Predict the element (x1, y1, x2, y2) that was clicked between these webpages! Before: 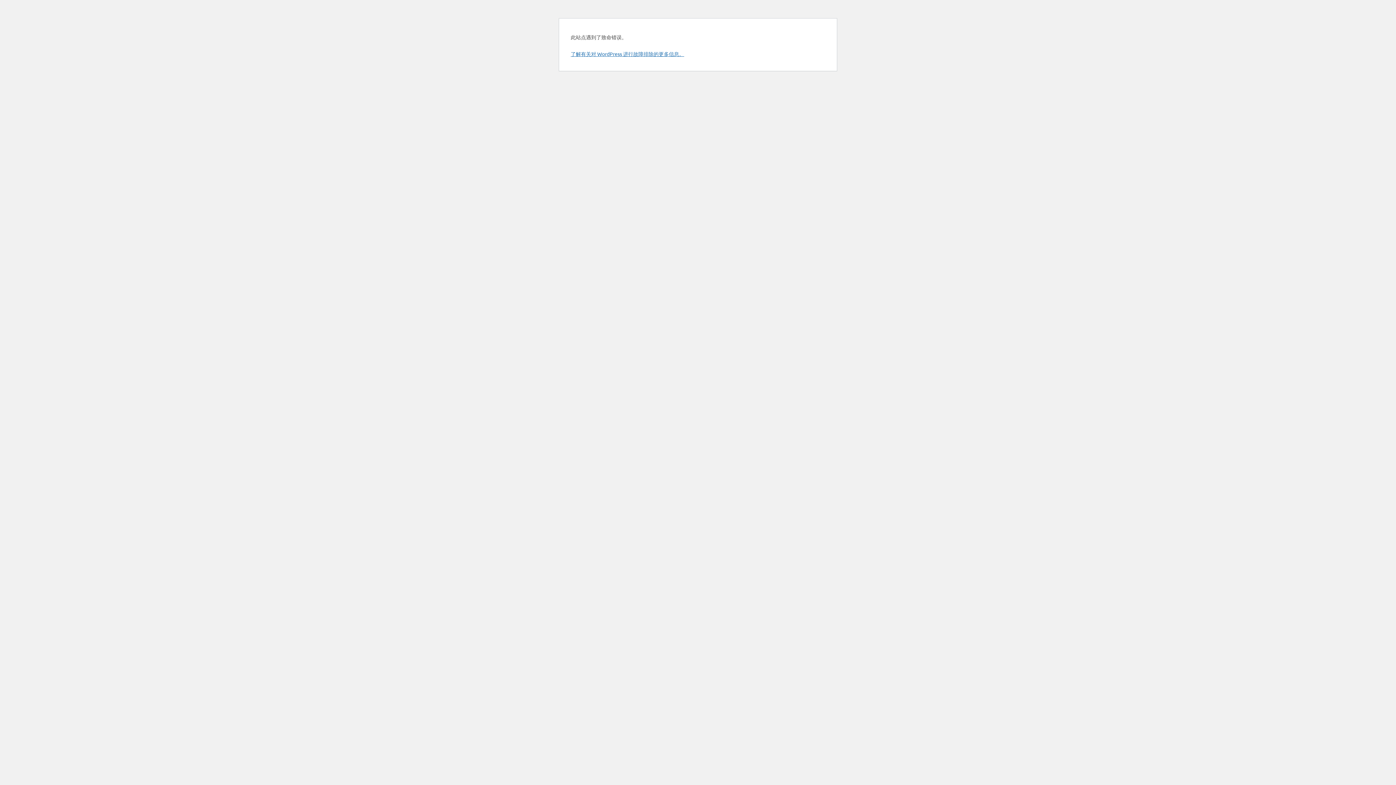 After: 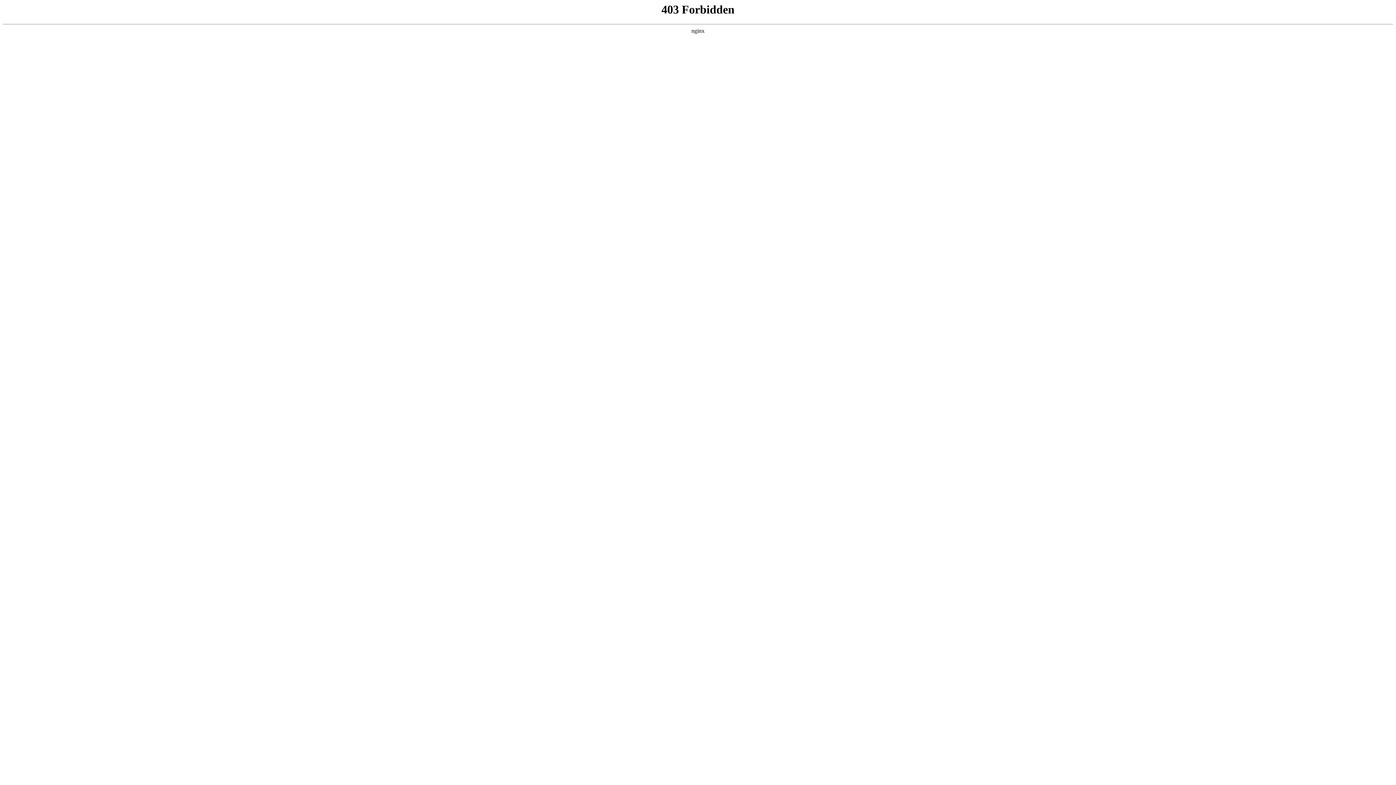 Action: label: 了解有关对 WordPress 进行故障排除的更多信息。 bbox: (570, 50, 684, 57)